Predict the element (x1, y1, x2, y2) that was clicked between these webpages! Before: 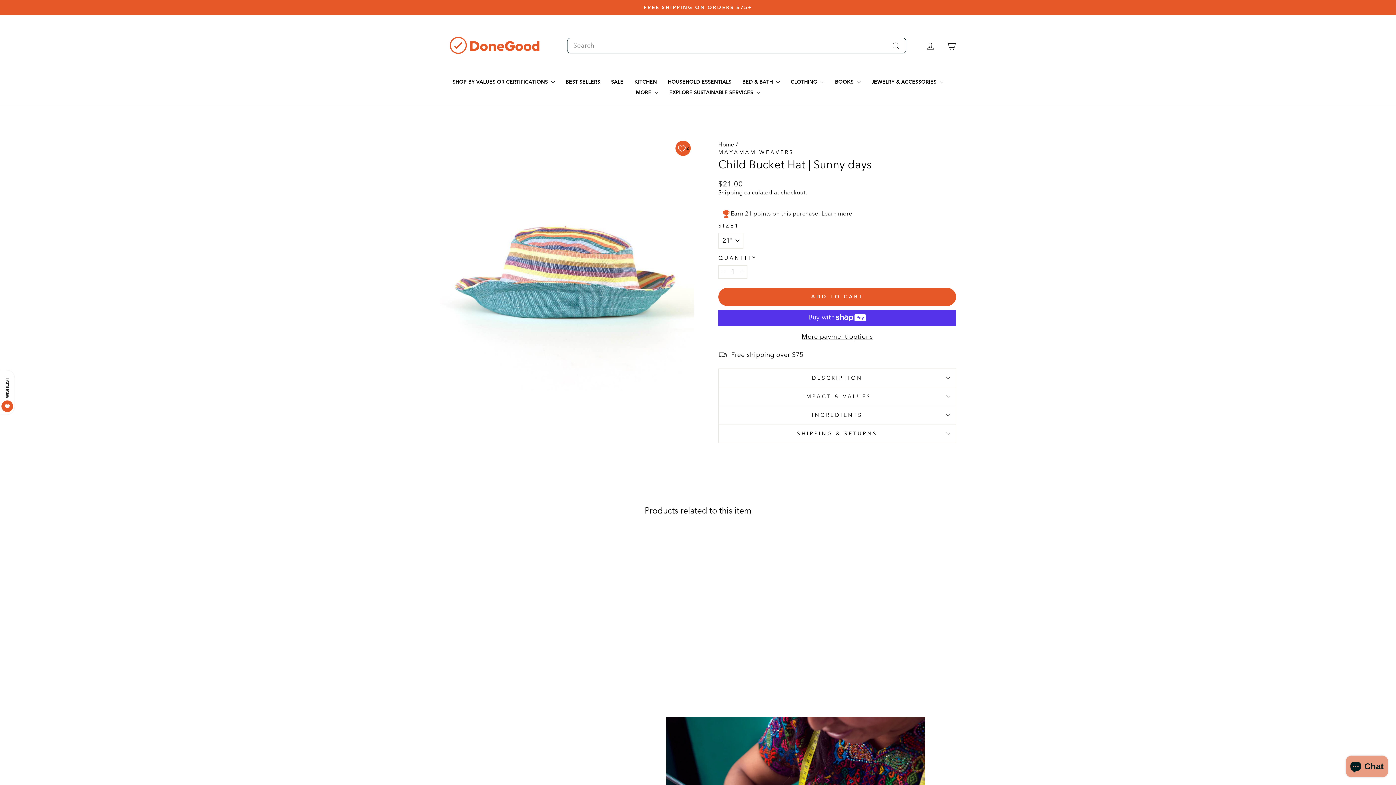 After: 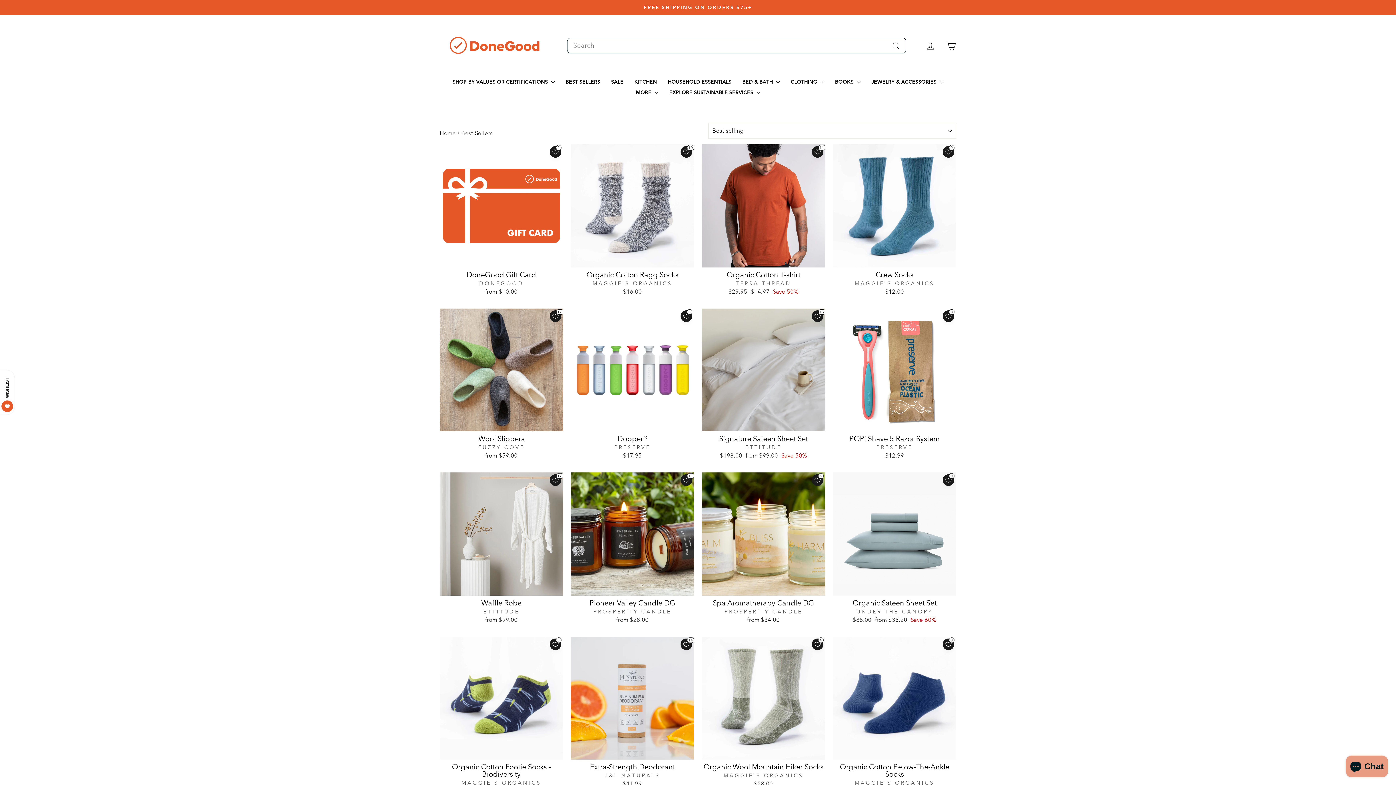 Action: bbox: (560, 76, 605, 87) label: BEST SELLERS